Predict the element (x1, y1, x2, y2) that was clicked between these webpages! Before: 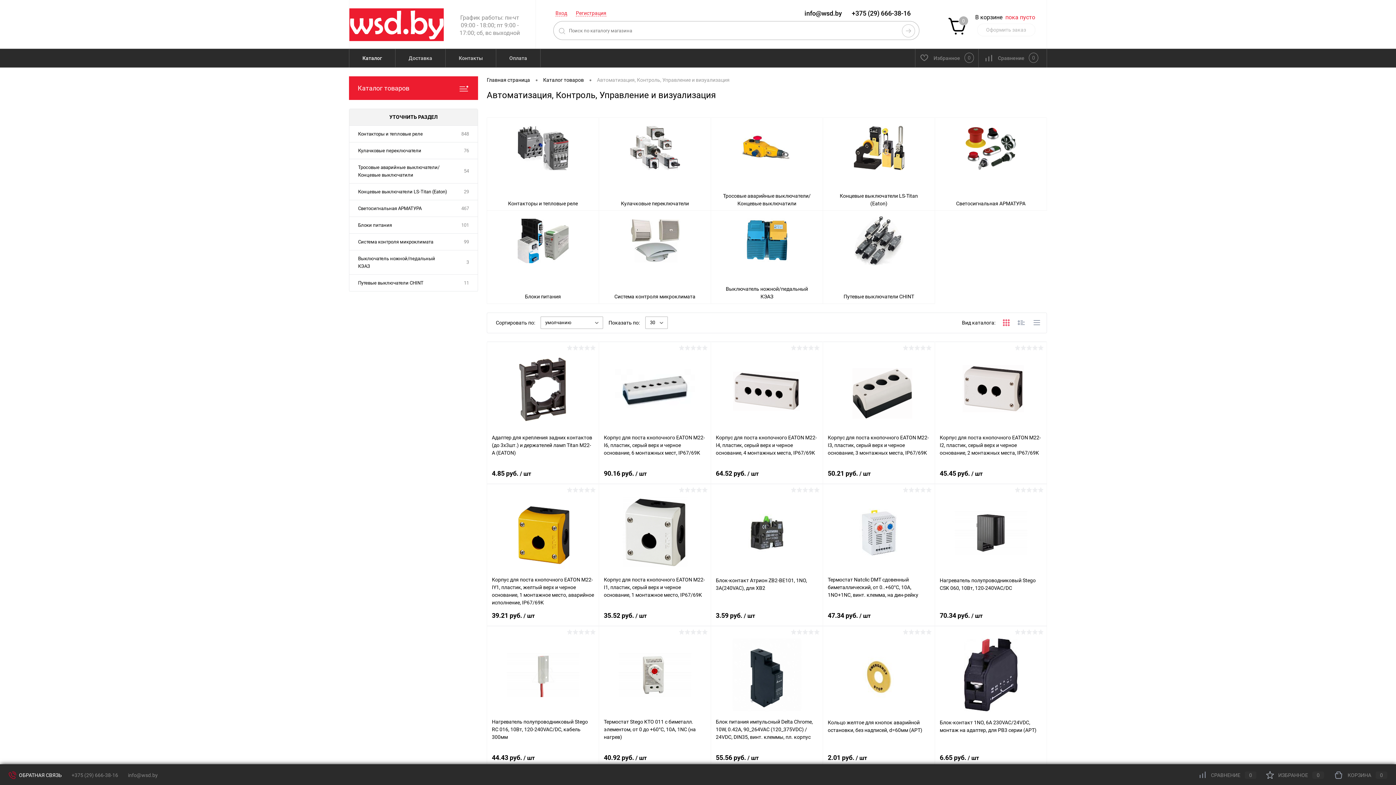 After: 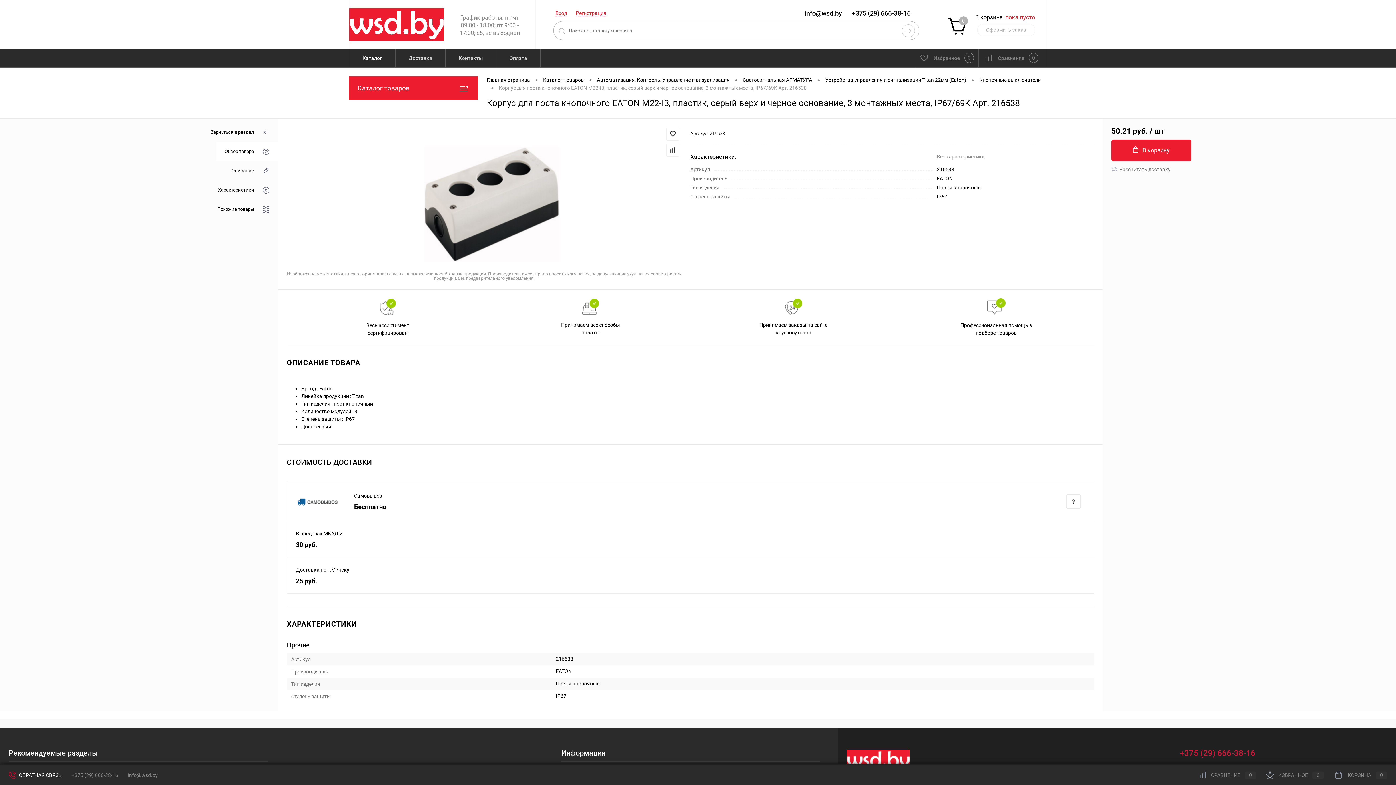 Action: bbox: (828, 434, 930, 465) label: Корпус для поста кнопочного EATON M22-I3, пластик, серый верх и черное основание, 3 монтажных места, IP67/69K